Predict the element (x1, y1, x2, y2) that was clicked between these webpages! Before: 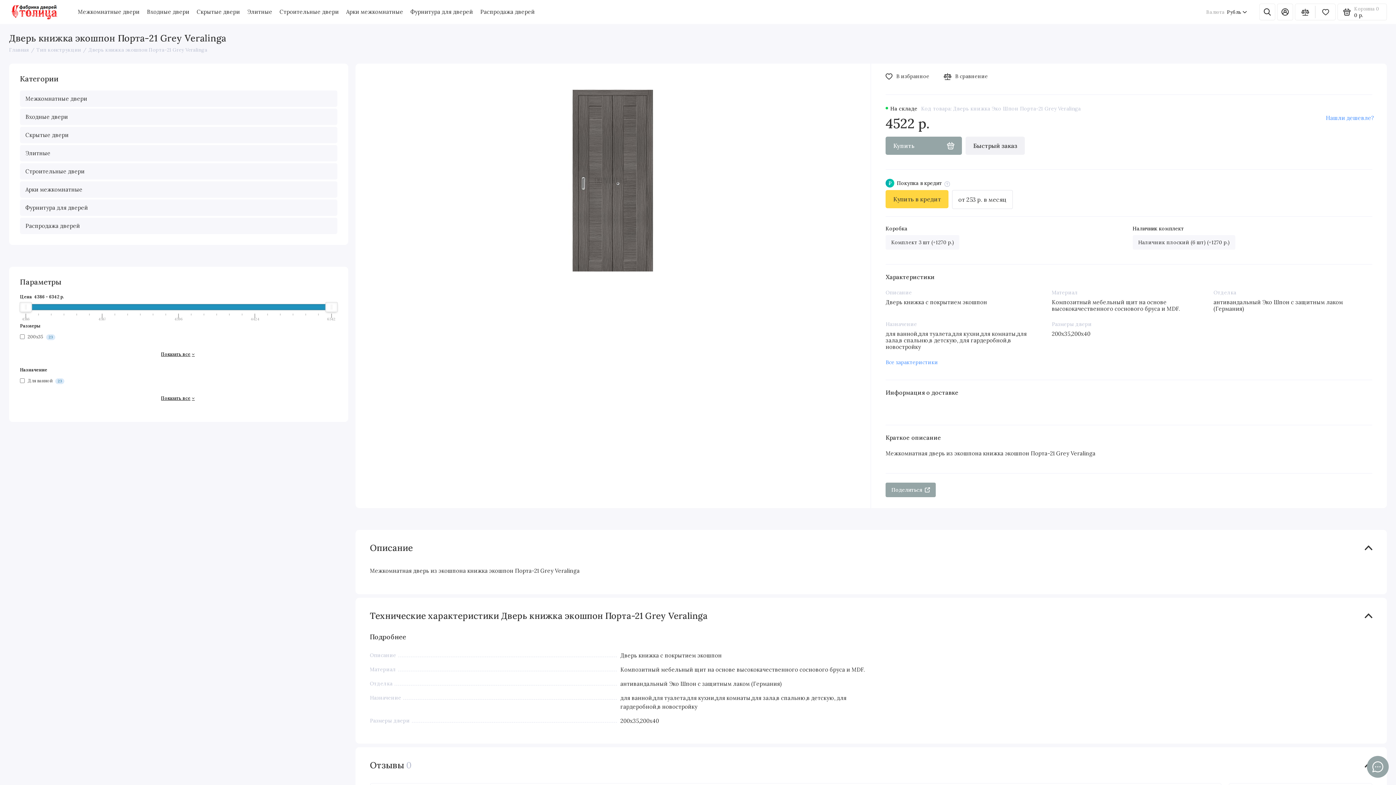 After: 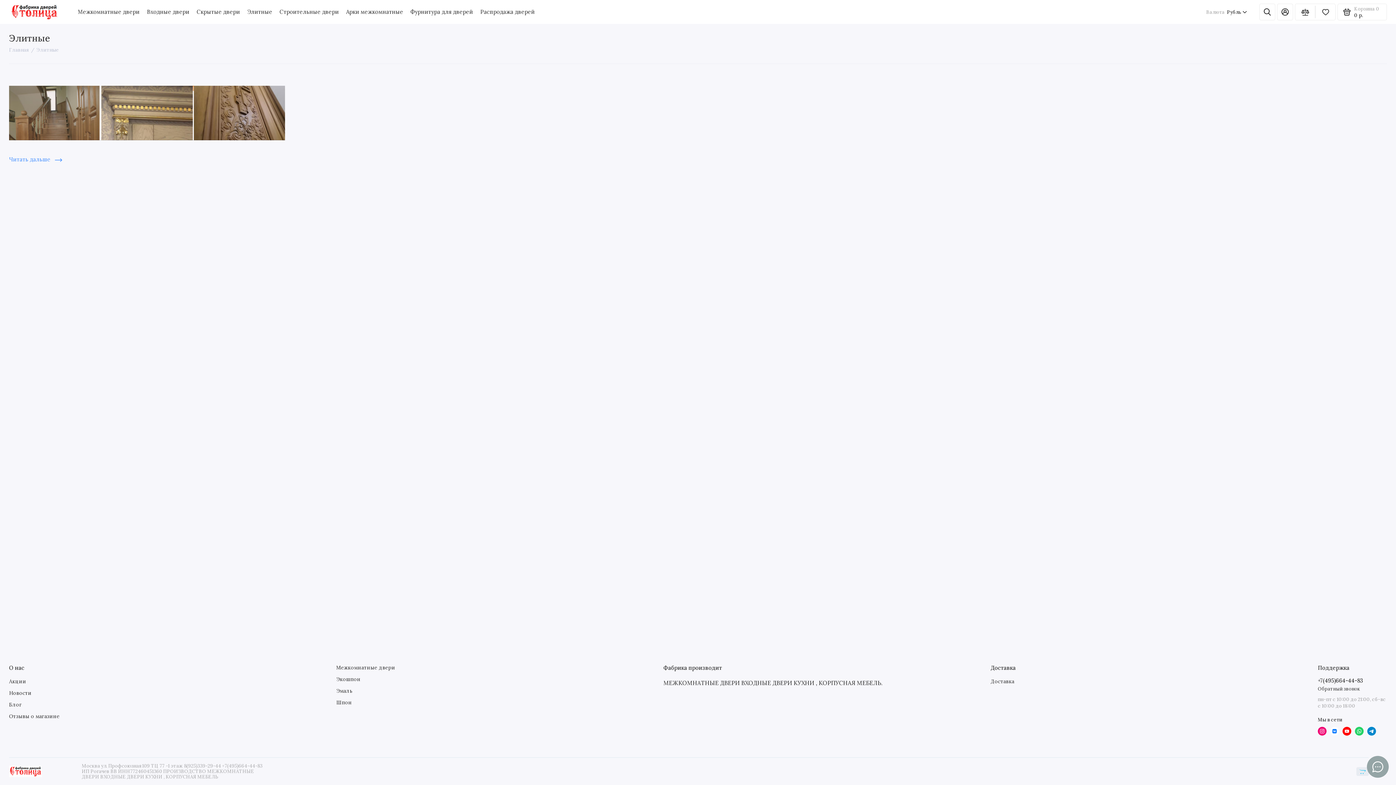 Action: bbox: (247, 5, 272, 18) label: Элитные